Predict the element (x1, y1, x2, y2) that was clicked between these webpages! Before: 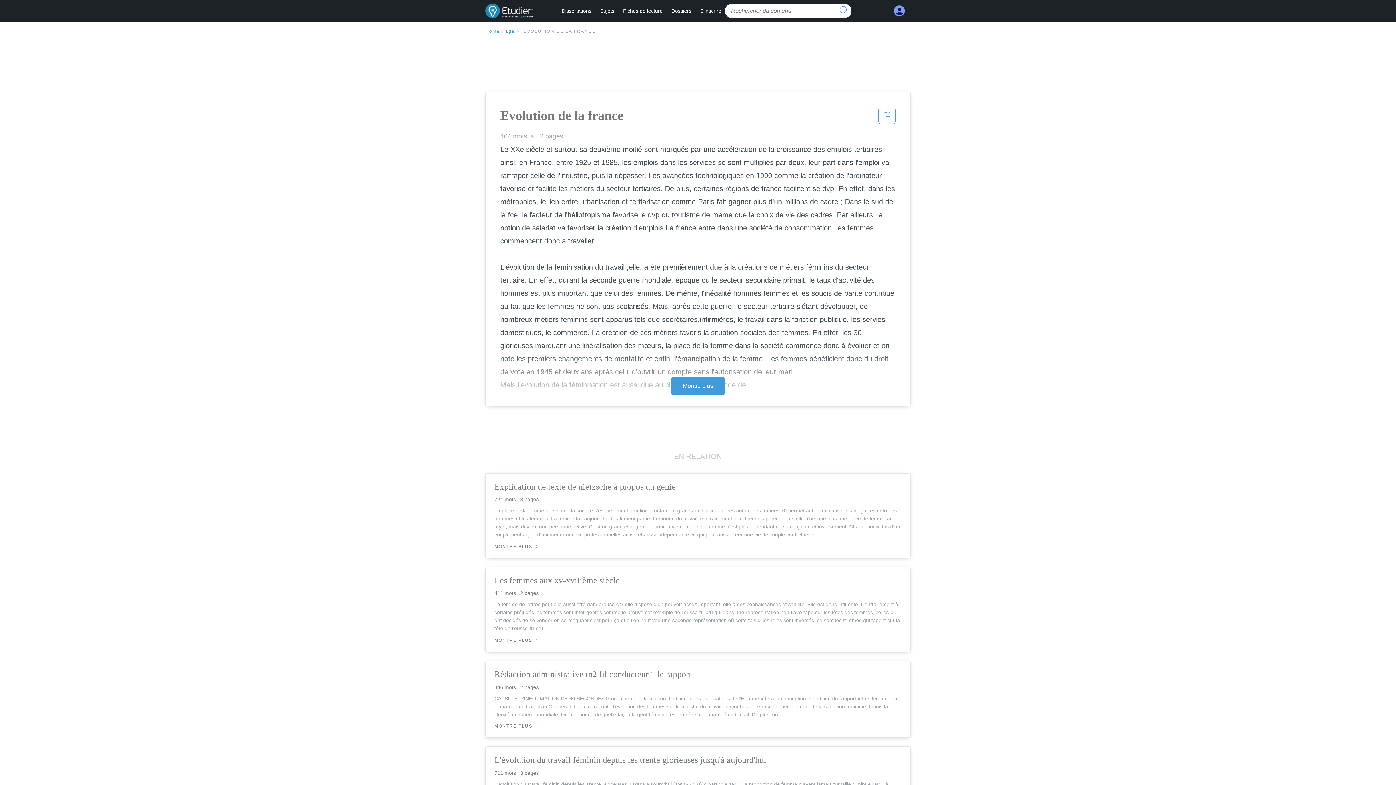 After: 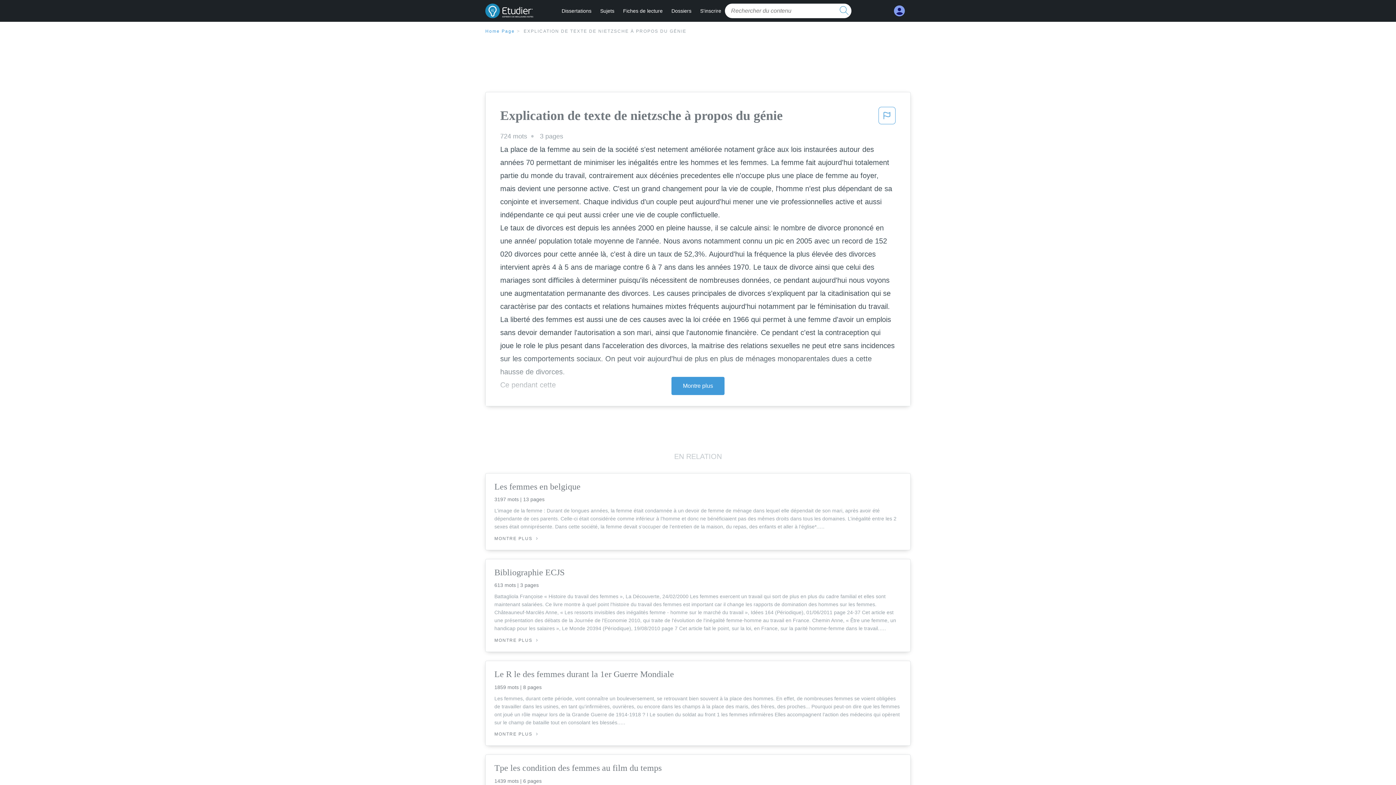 Action: bbox: (494, 544, 538, 549) label: MONTRE PLUS 